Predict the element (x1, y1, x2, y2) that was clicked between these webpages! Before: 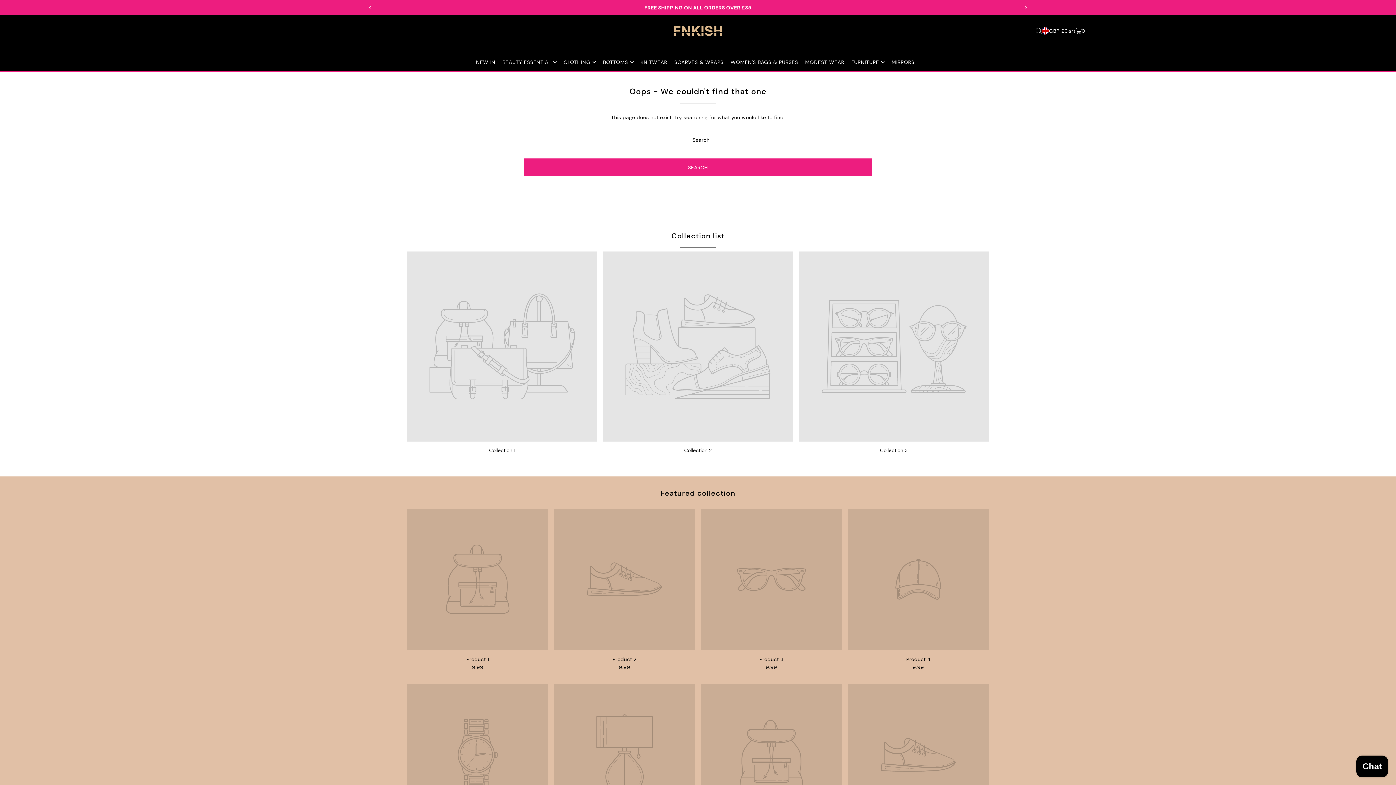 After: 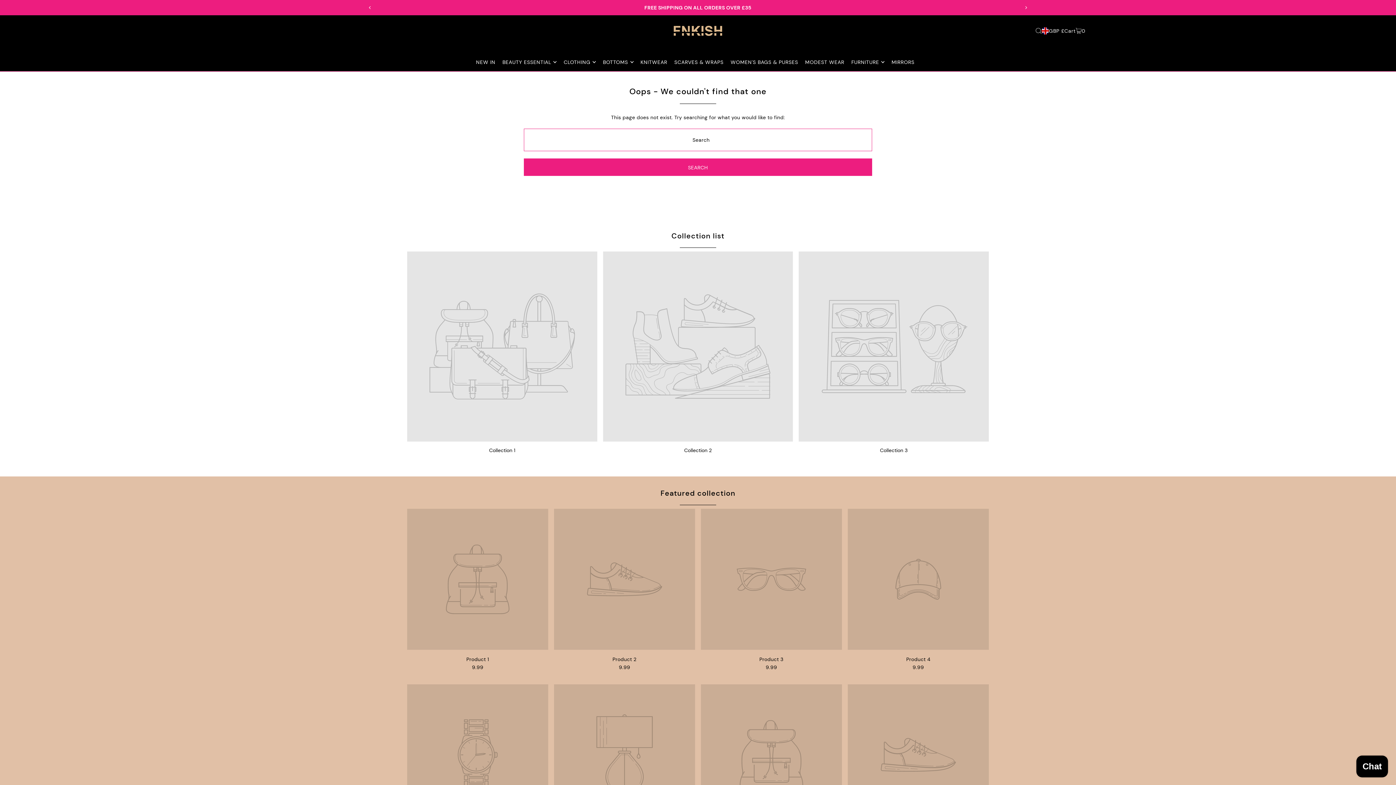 Action: label: Featured collection bbox: (660, 488, 735, 498)